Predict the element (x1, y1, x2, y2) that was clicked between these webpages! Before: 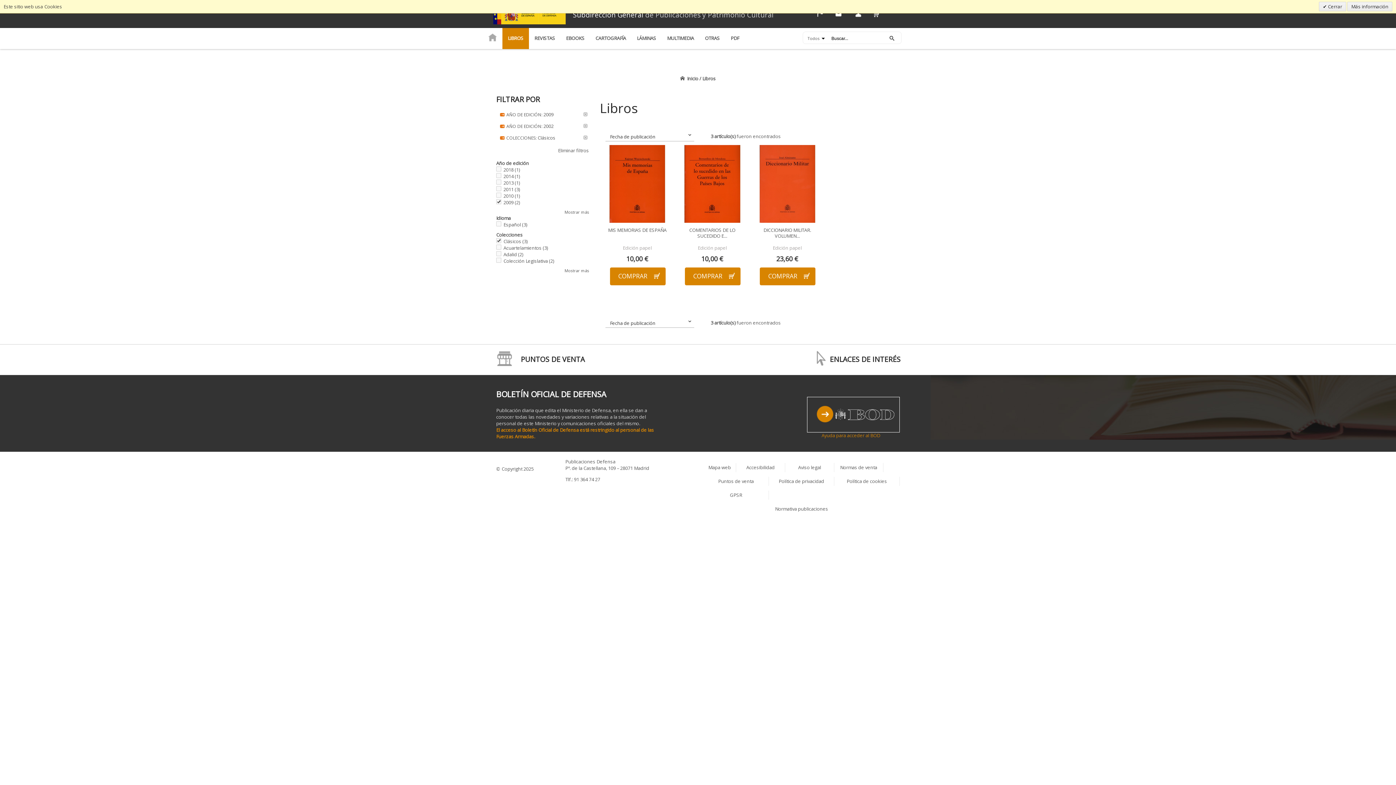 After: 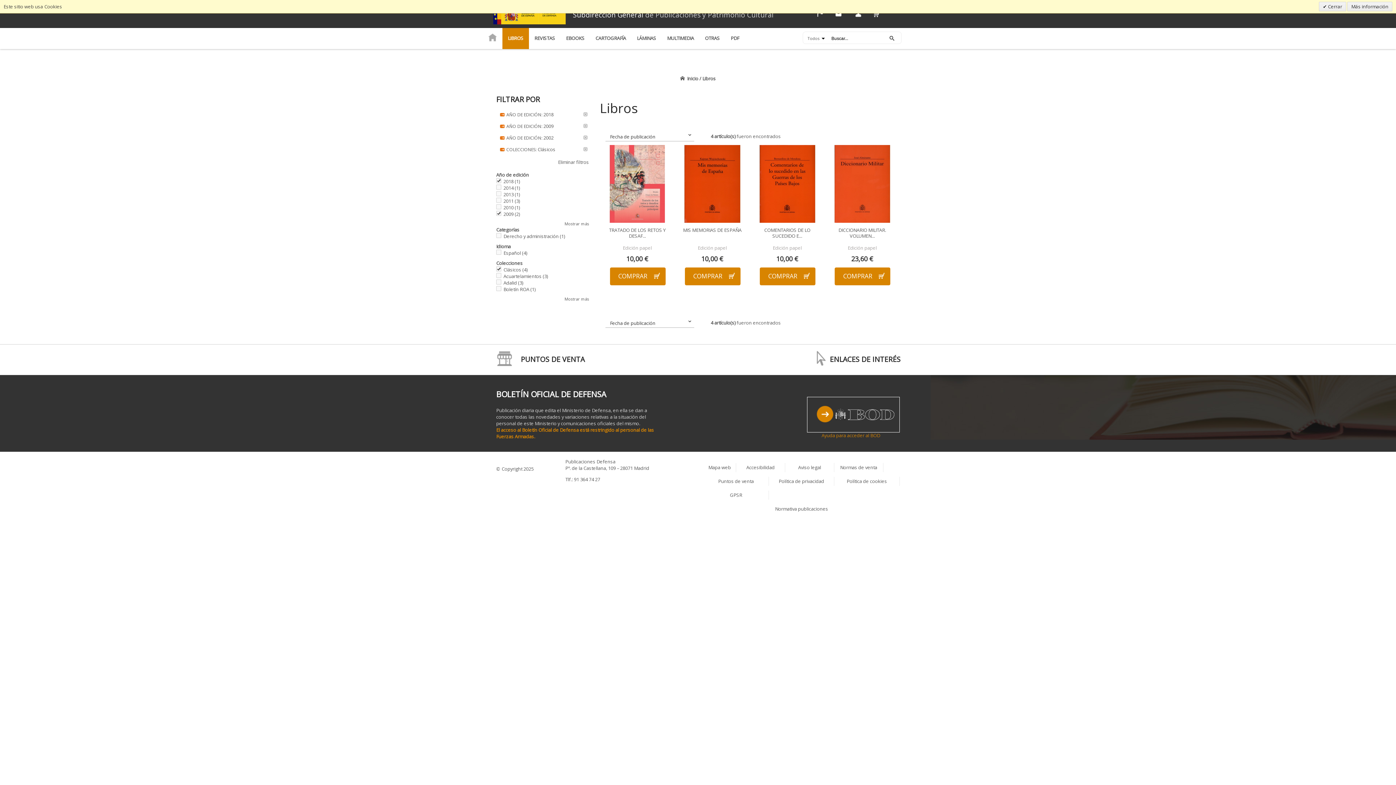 Action: label: 2018 bbox: (496, 166, 513, 173)